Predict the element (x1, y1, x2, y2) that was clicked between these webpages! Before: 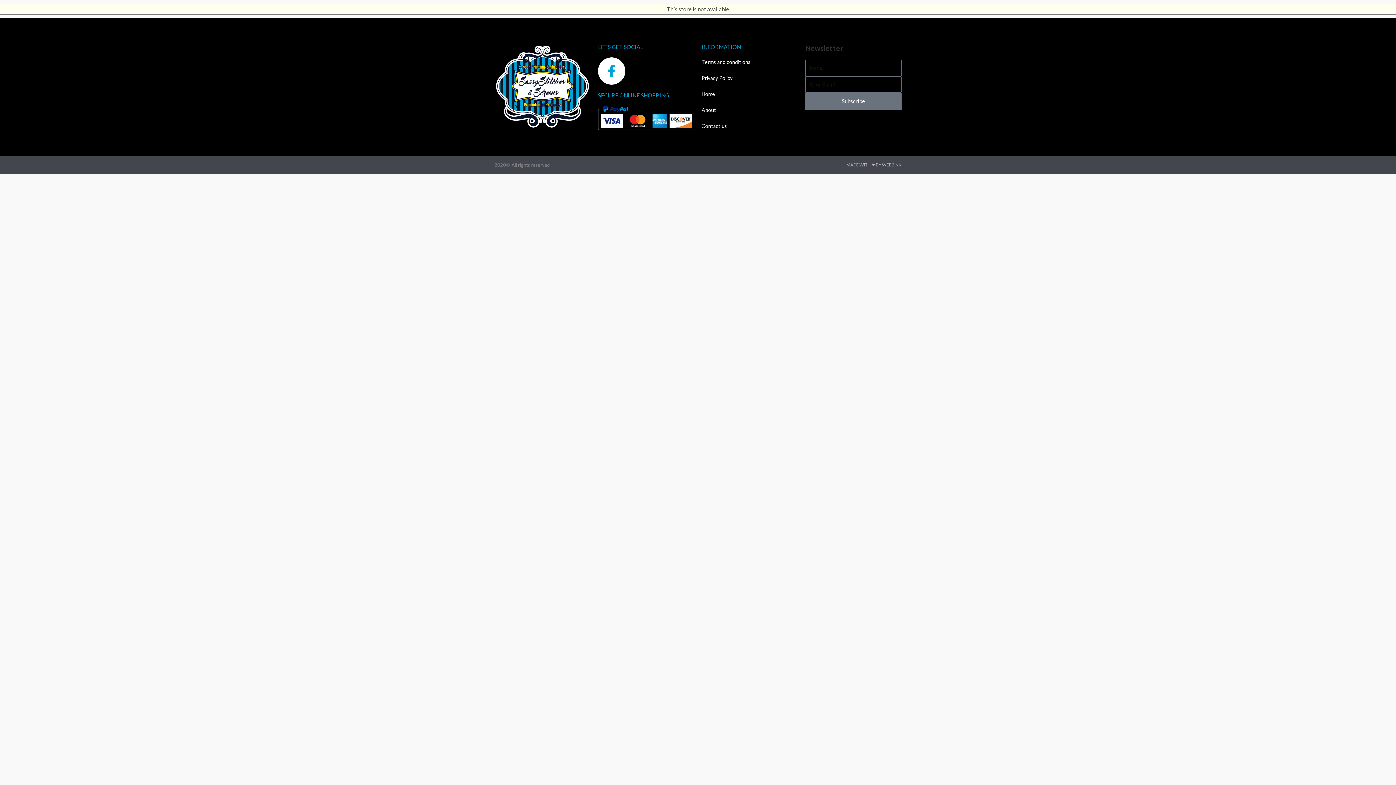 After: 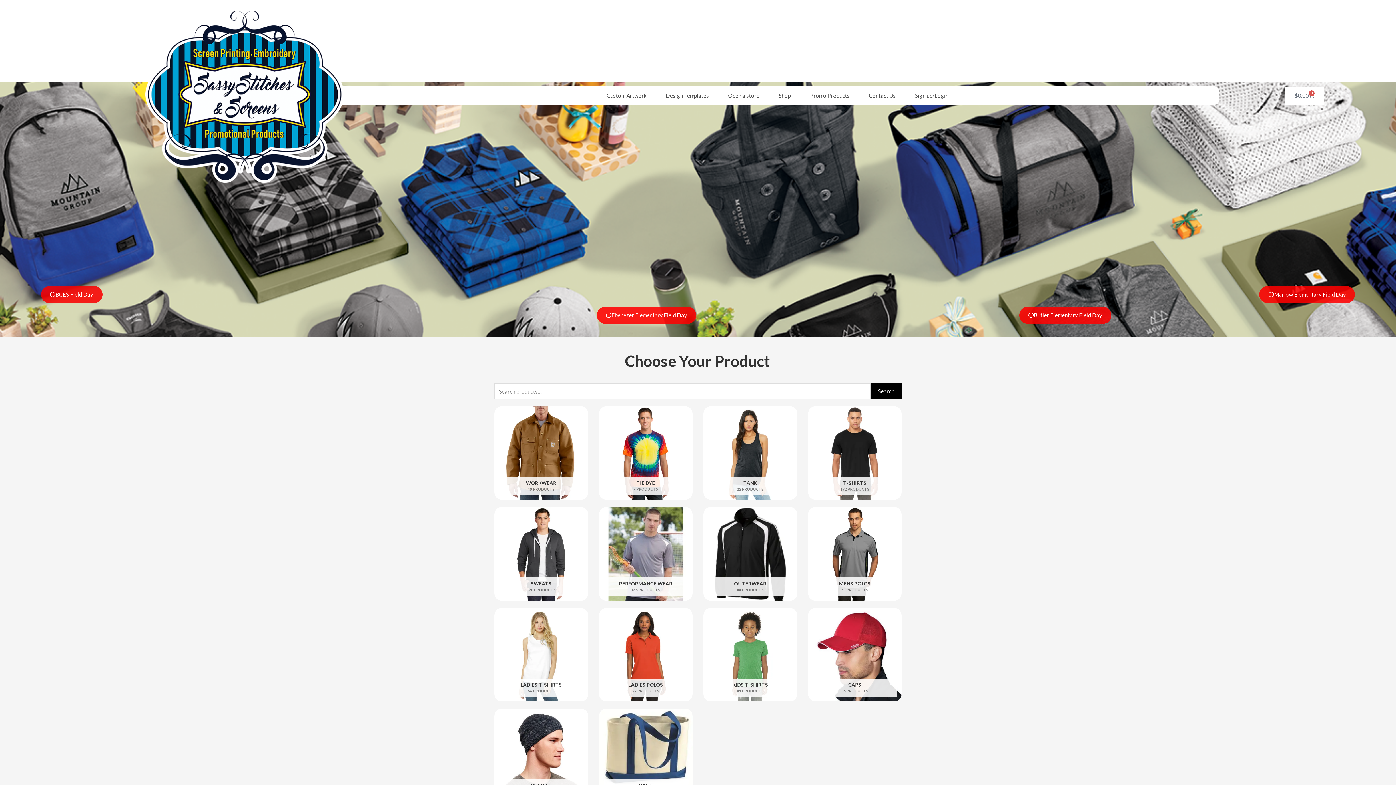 Action: label: Home bbox: (701, 89, 798, 98)